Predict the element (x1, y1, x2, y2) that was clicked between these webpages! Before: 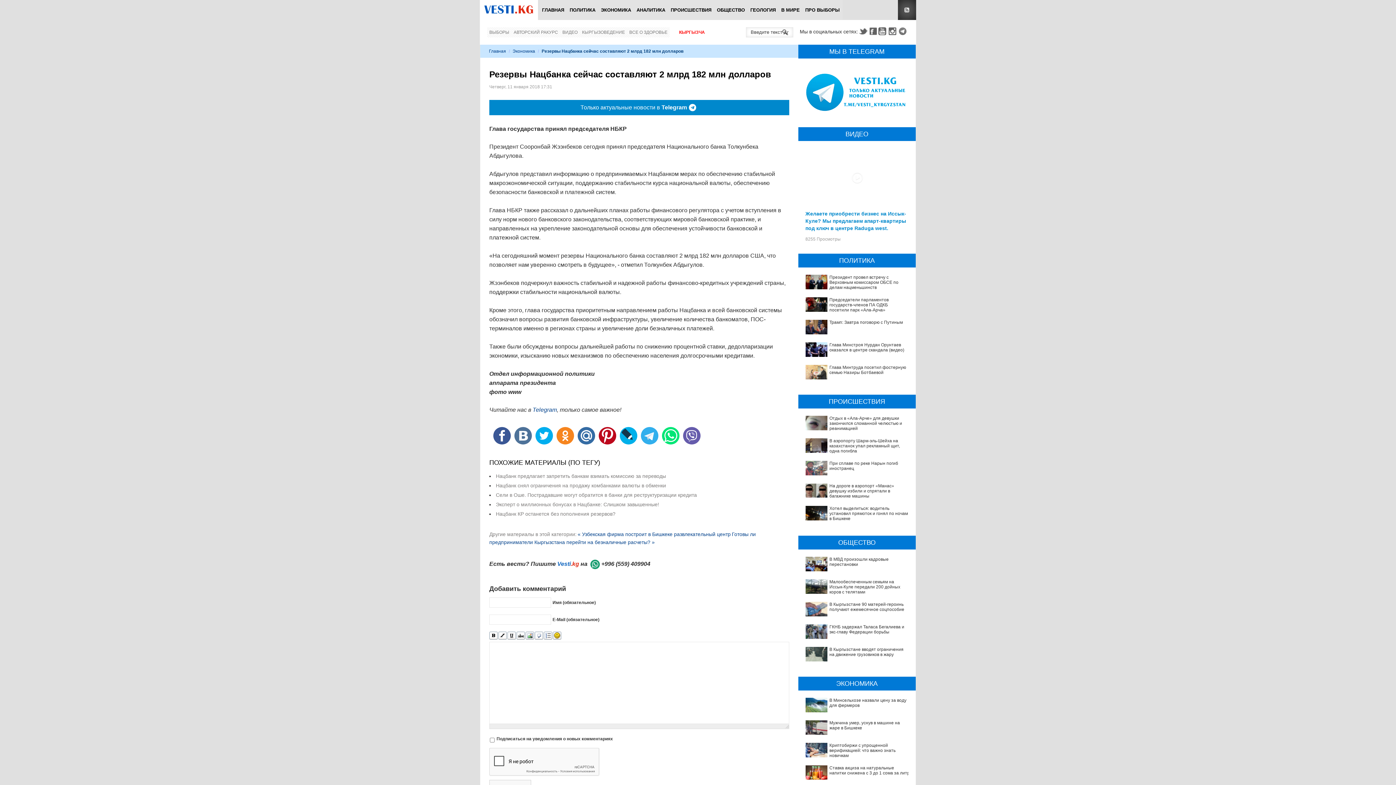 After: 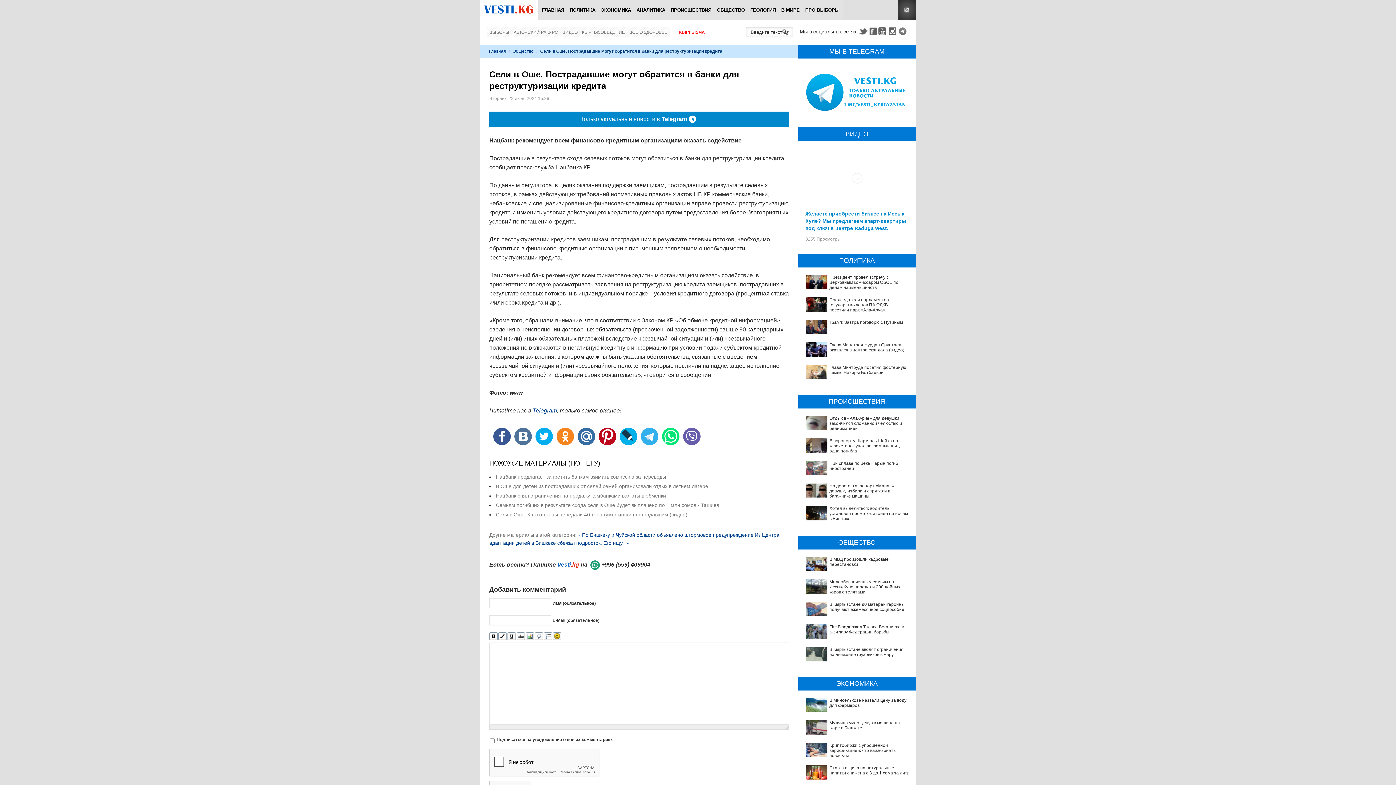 Action: bbox: (496, 492, 697, 498) label: Сели в Оше. Пострадавшие могут обратится в банки для реструктуризации кредита